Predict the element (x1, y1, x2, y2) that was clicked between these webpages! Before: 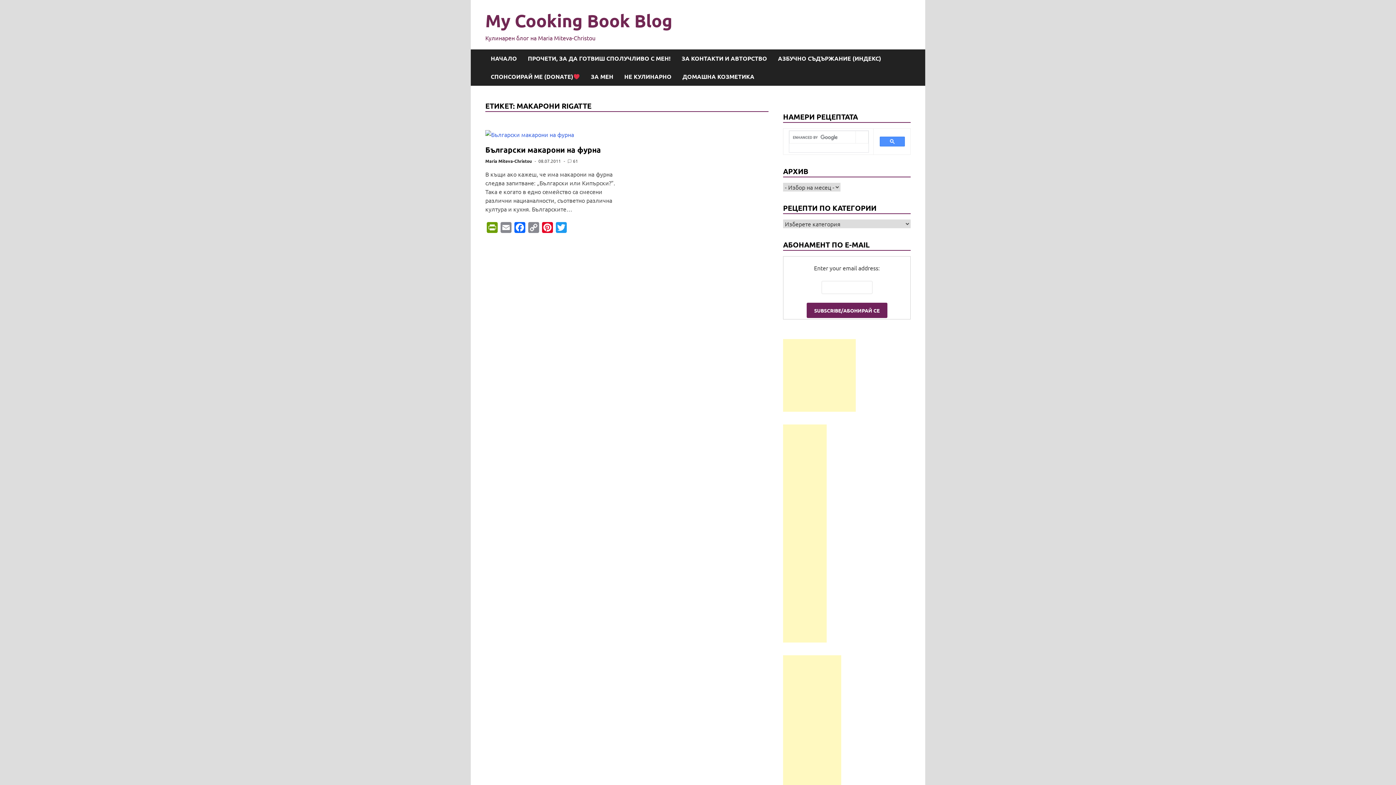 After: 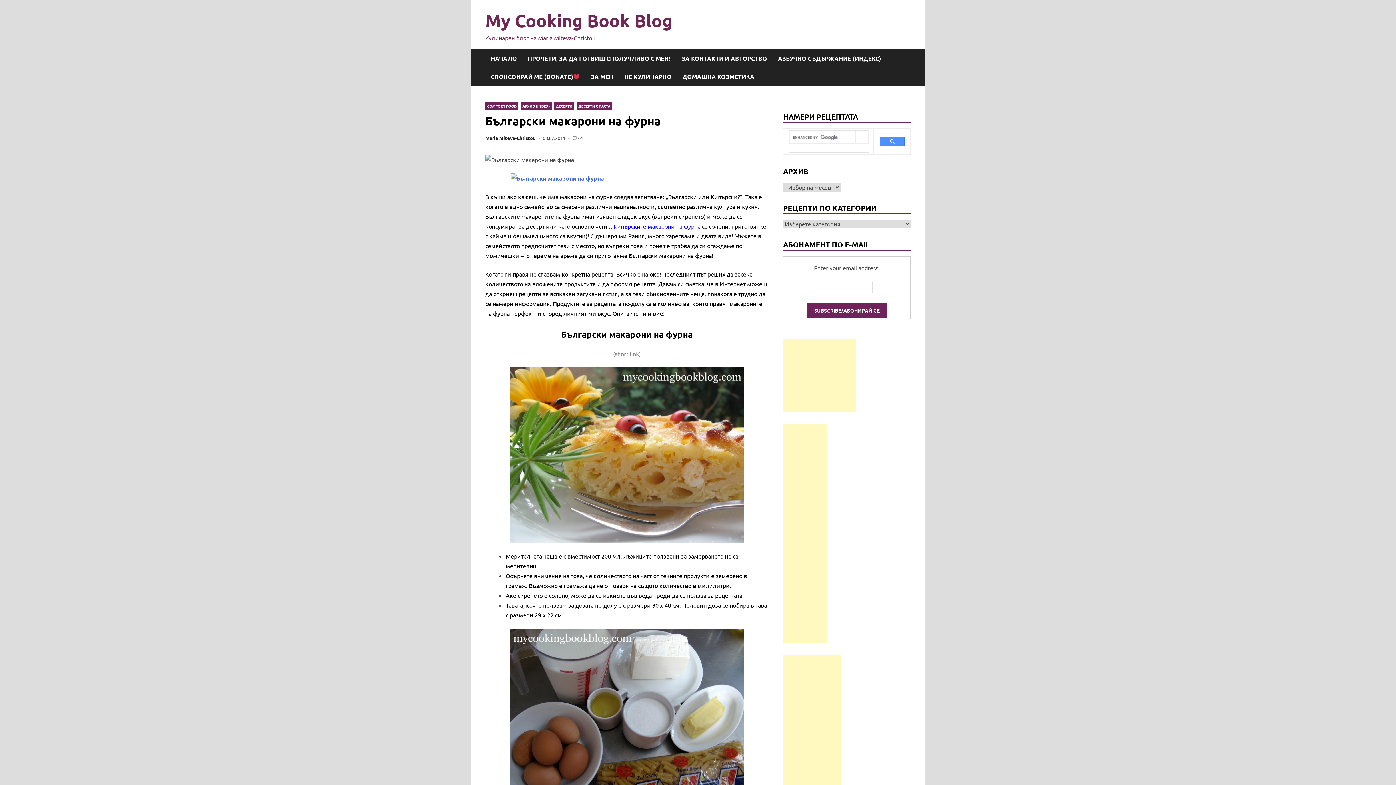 Action: bbox: (538, 158, 561, 164) label: 08.07.2011